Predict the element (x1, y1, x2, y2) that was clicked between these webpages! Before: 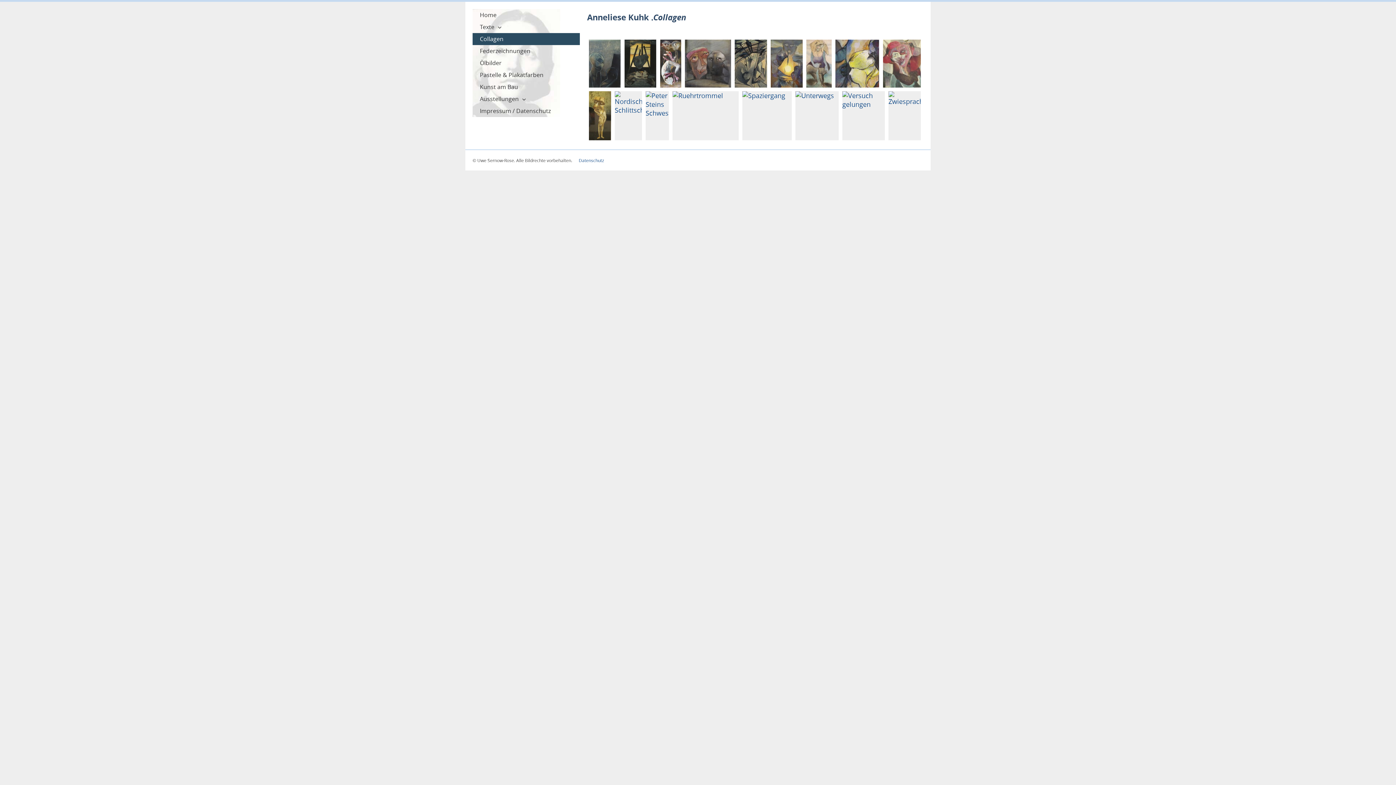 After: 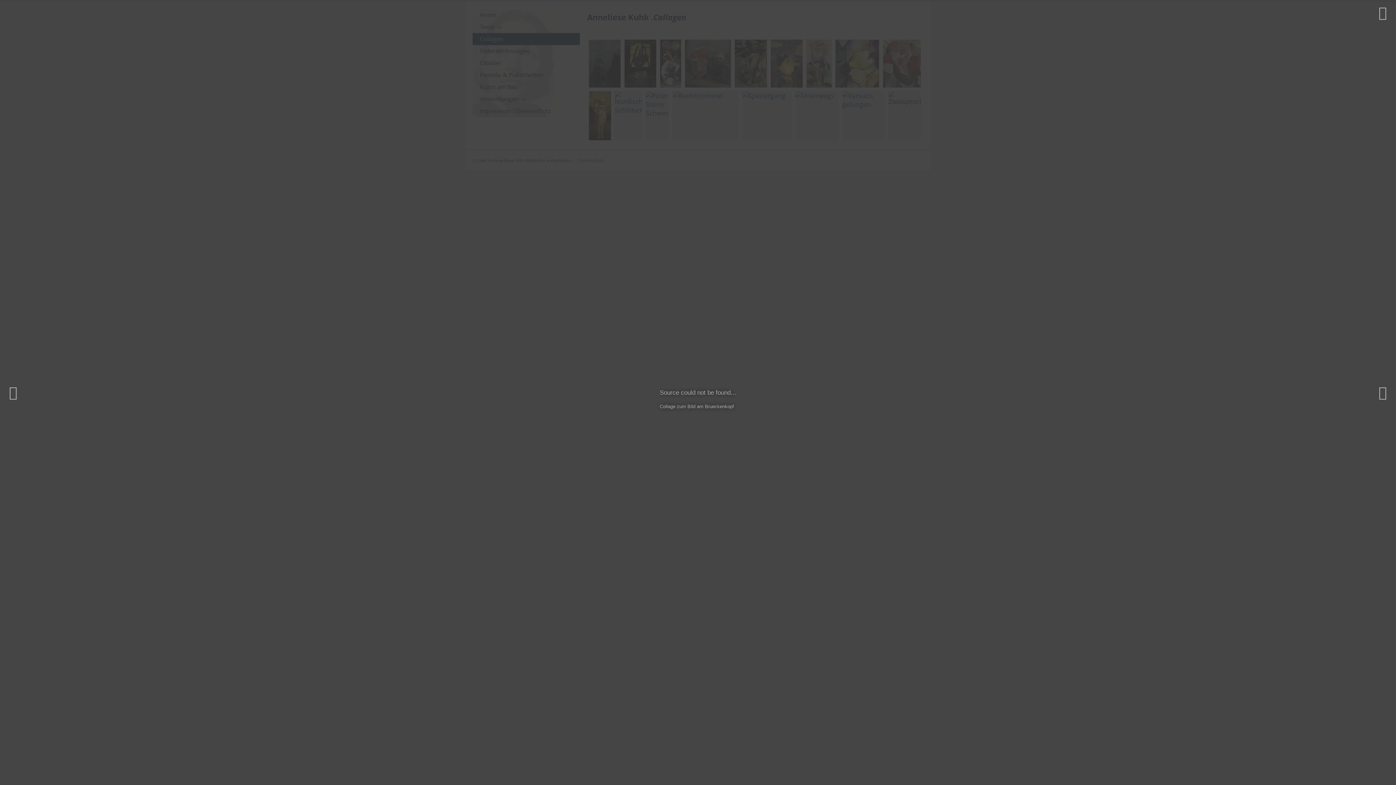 Action: bbox: (685, 39, 731, 87) label: Collage zum Bild am Brueckenkopf